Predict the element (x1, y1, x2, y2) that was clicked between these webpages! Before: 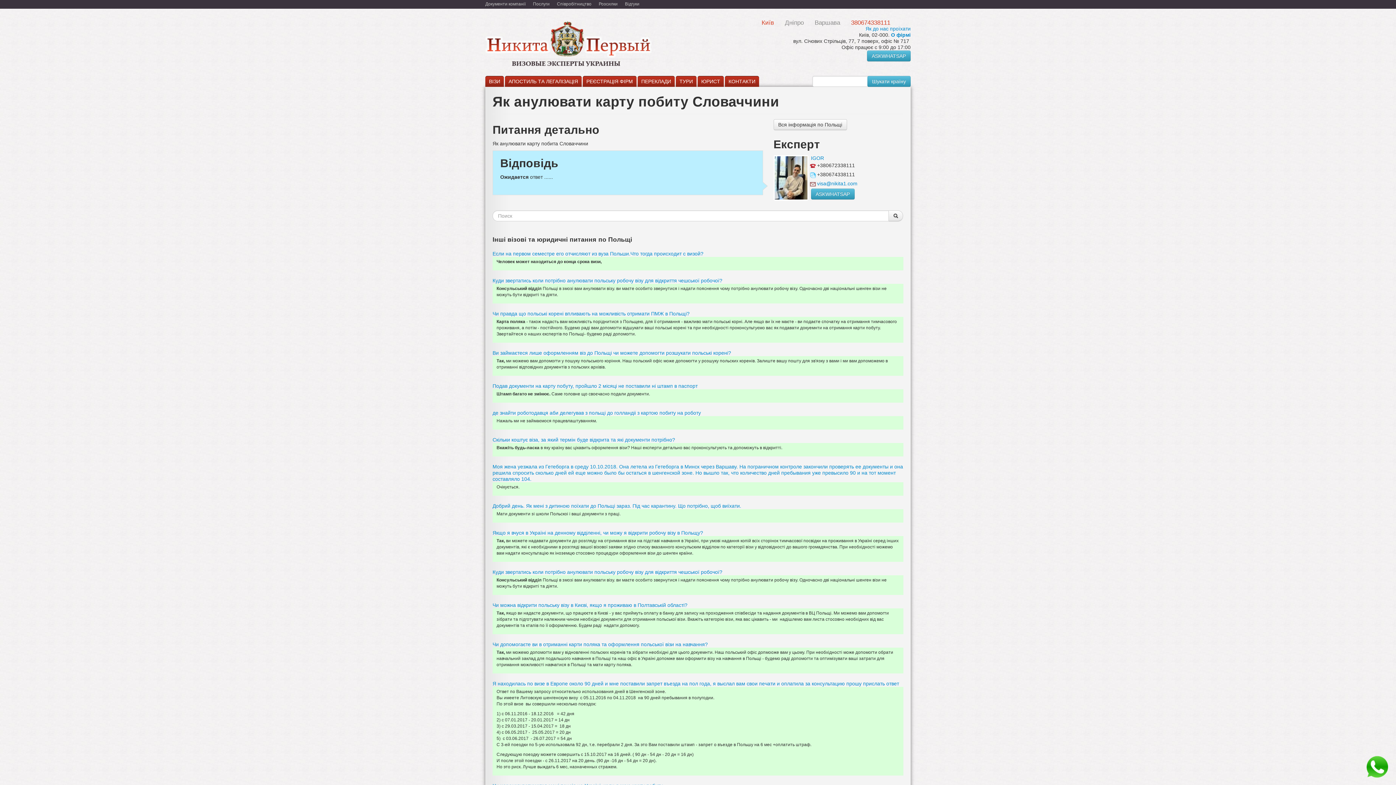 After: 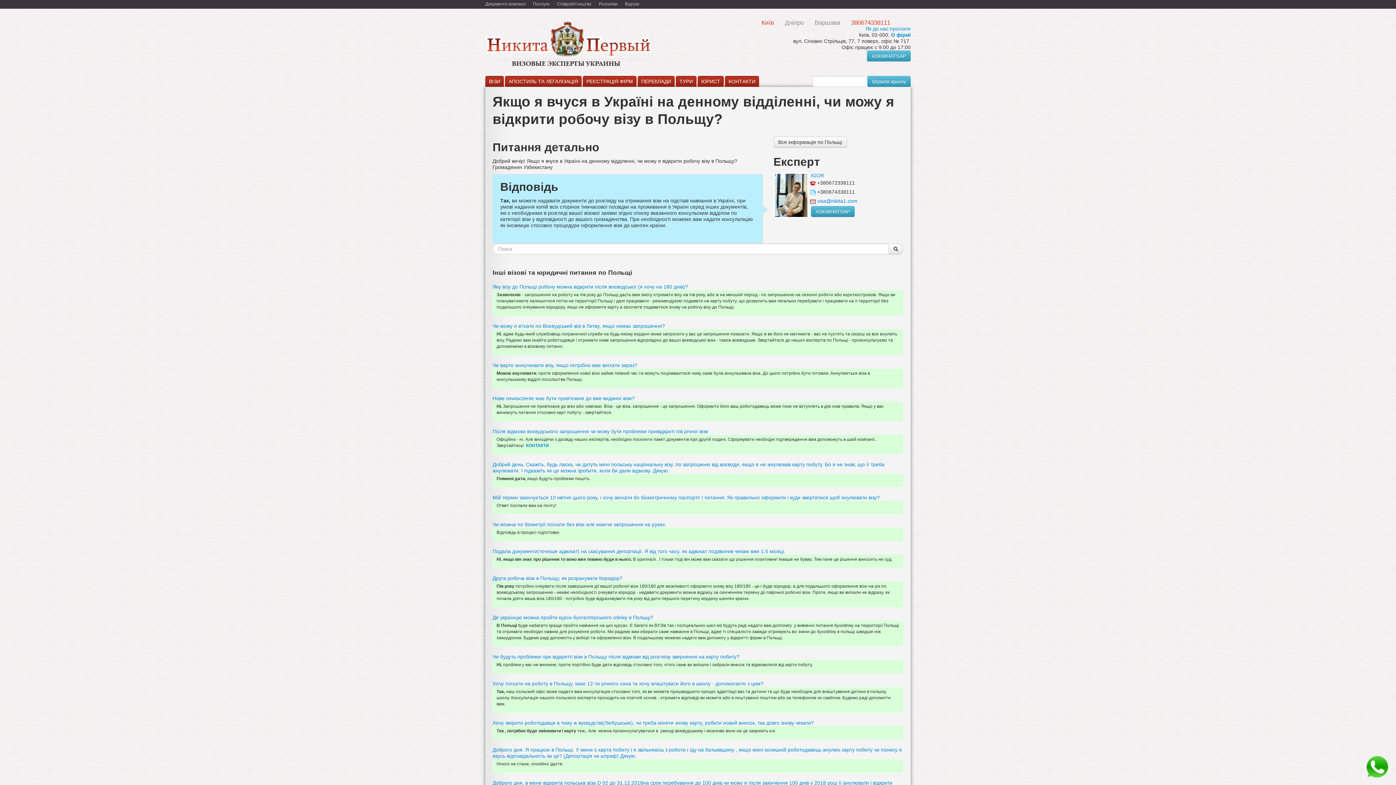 Action: bbox: (492, 530, 703, 536) label: Якщо я вчуся в Україні на денному відділенні, чи можу я відкрити робочу візу в Польщу?